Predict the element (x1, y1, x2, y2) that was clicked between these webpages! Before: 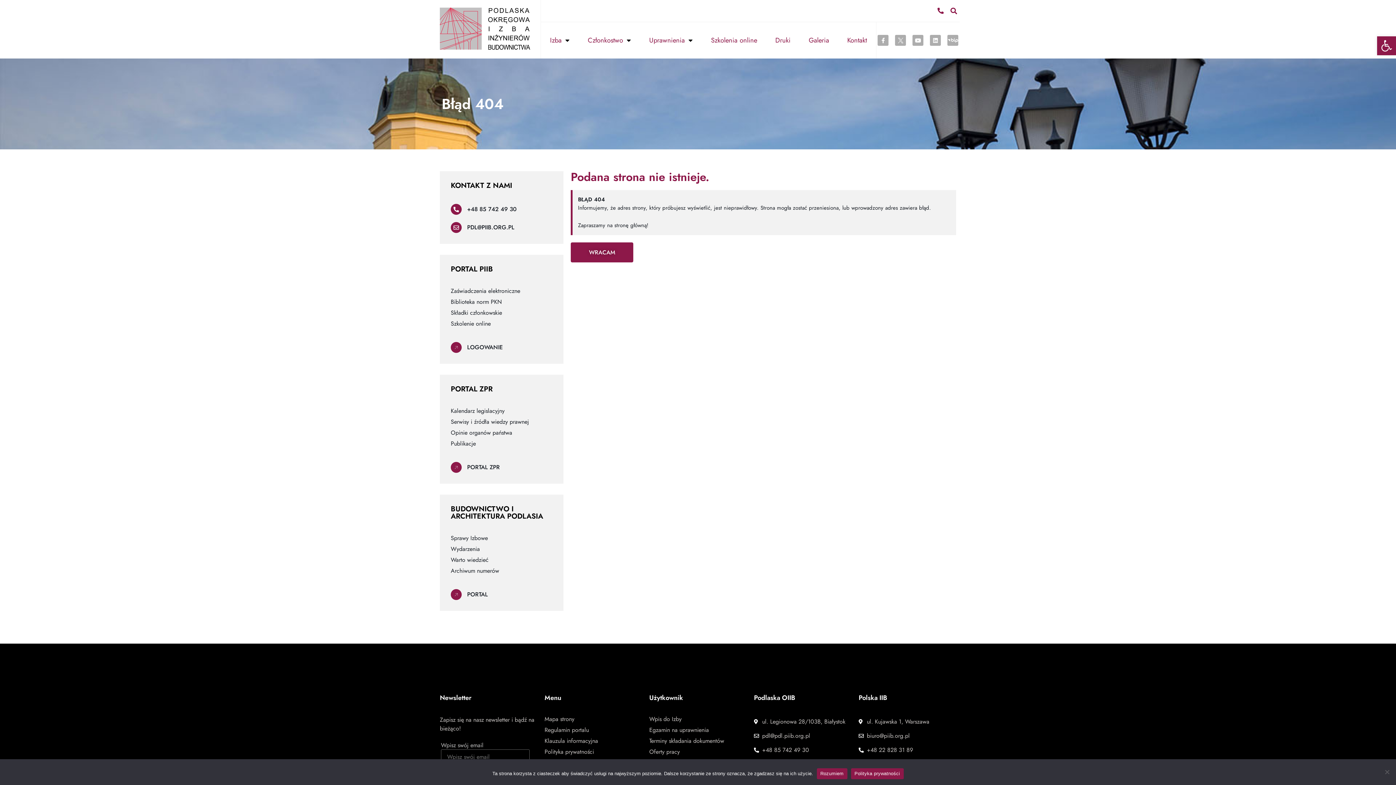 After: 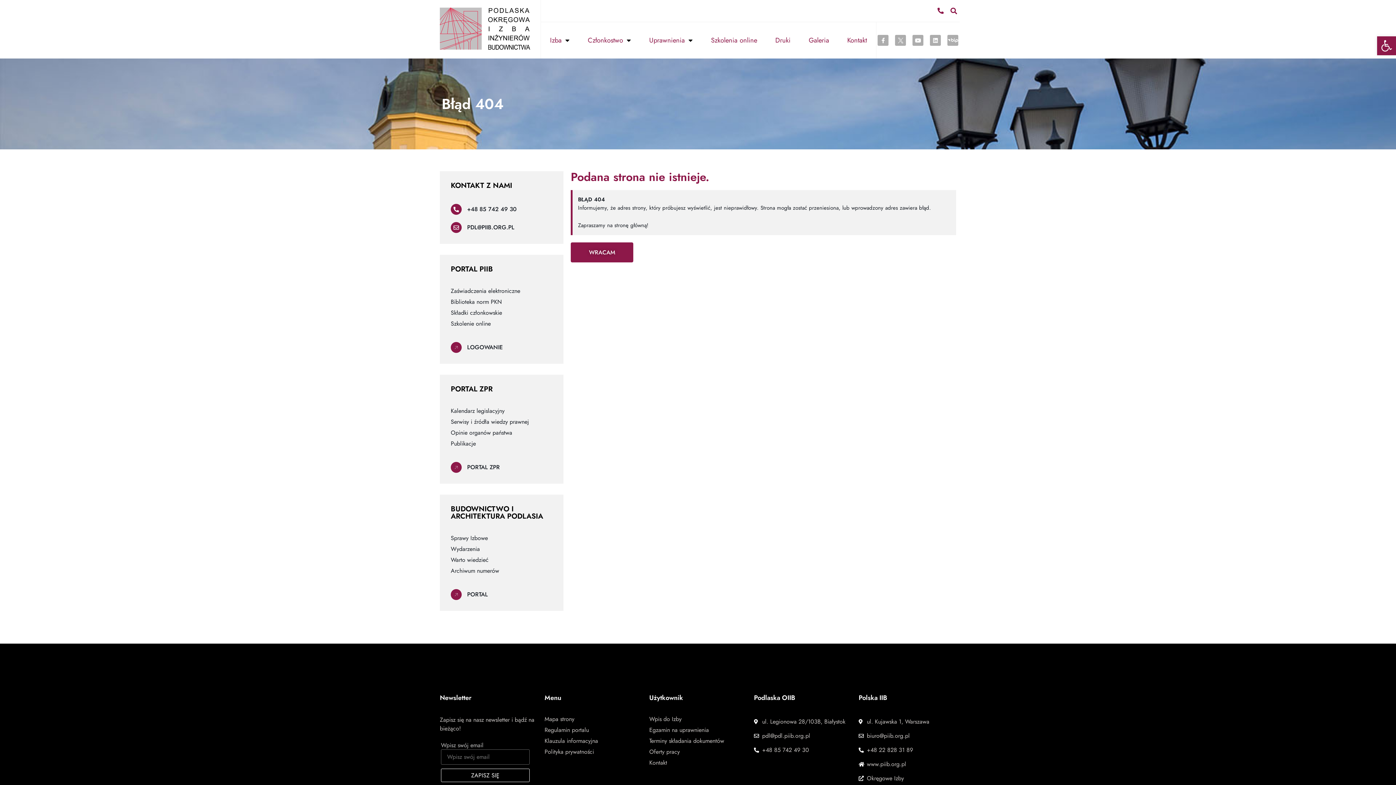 Action: bbox: (816, 768, 847, 779) label: Rozumiem